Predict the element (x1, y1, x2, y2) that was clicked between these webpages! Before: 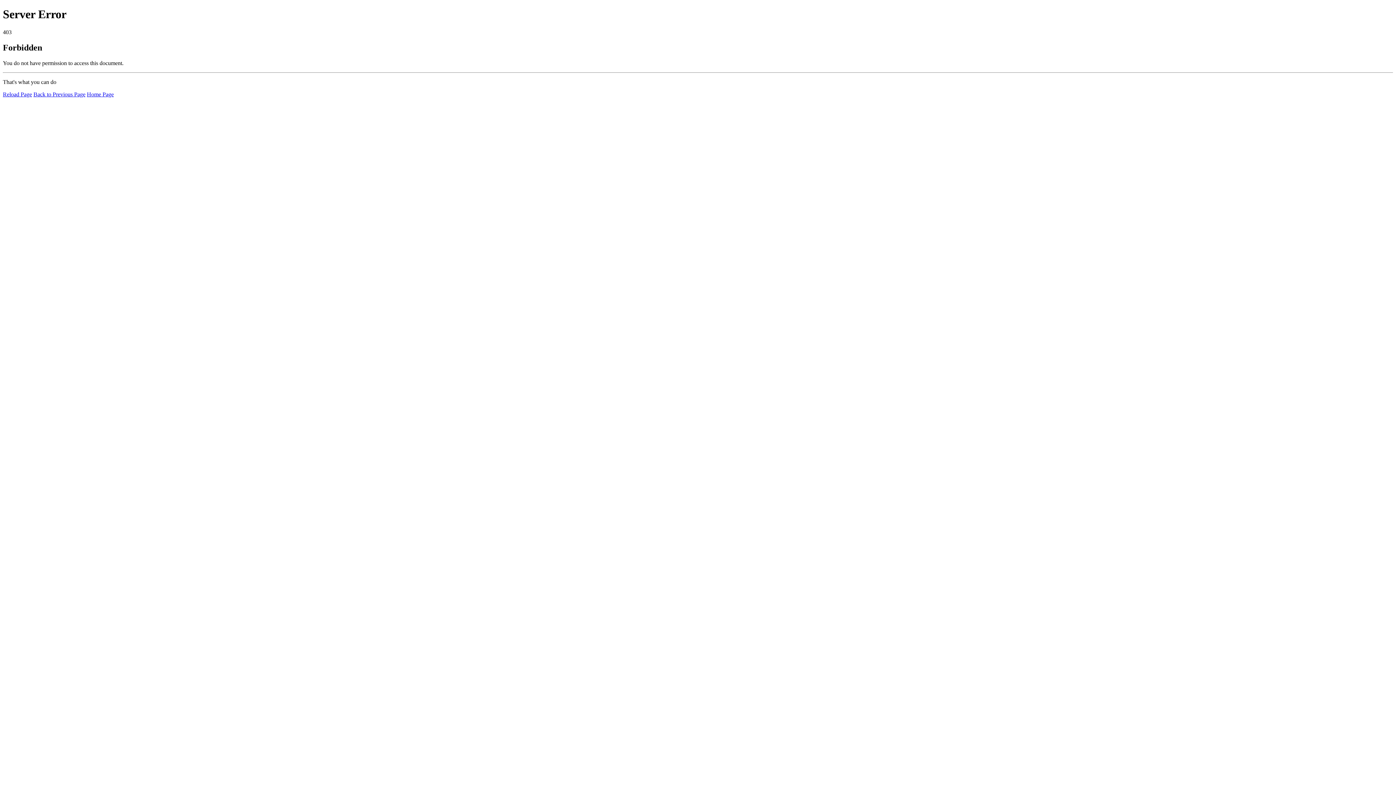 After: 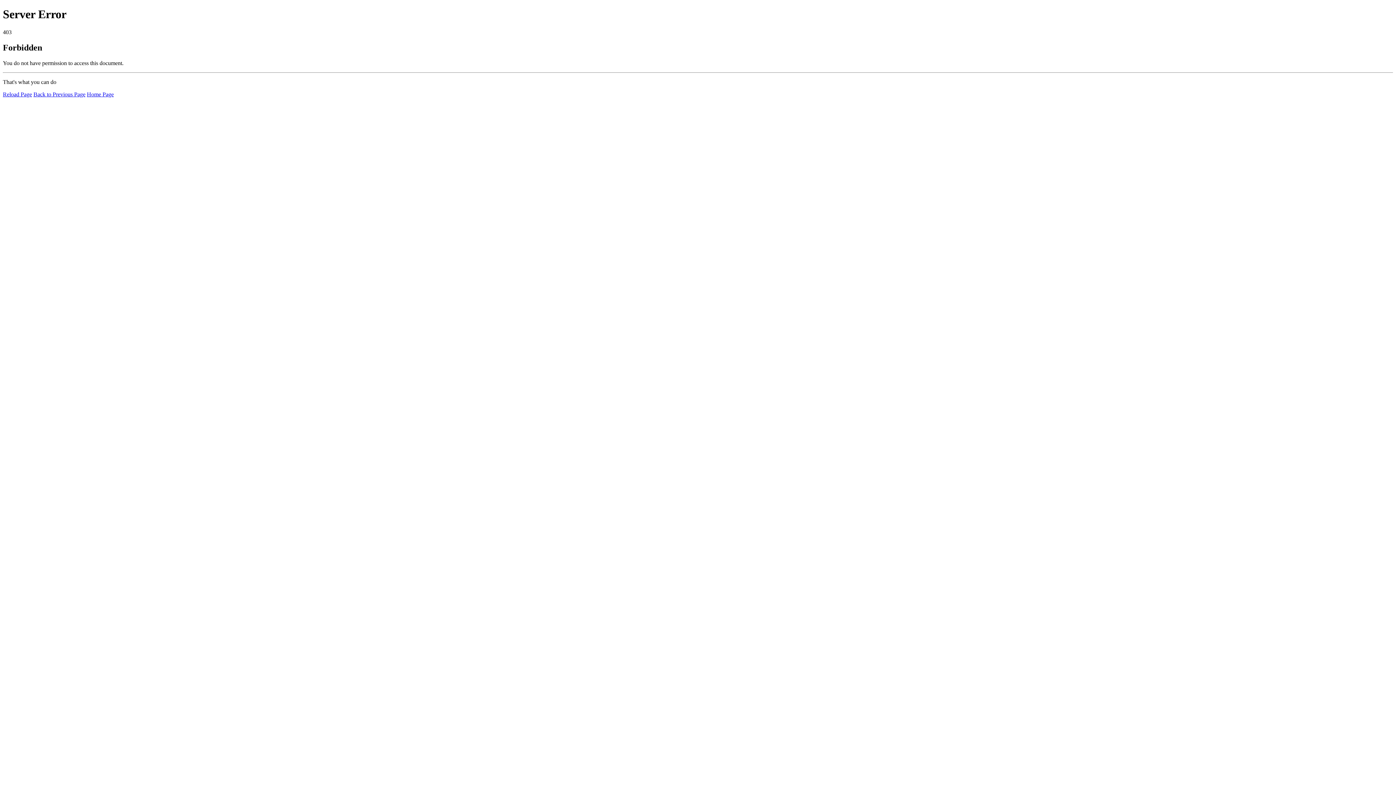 Action: label: Reload Page bbox: (2, 91, 32, 97)